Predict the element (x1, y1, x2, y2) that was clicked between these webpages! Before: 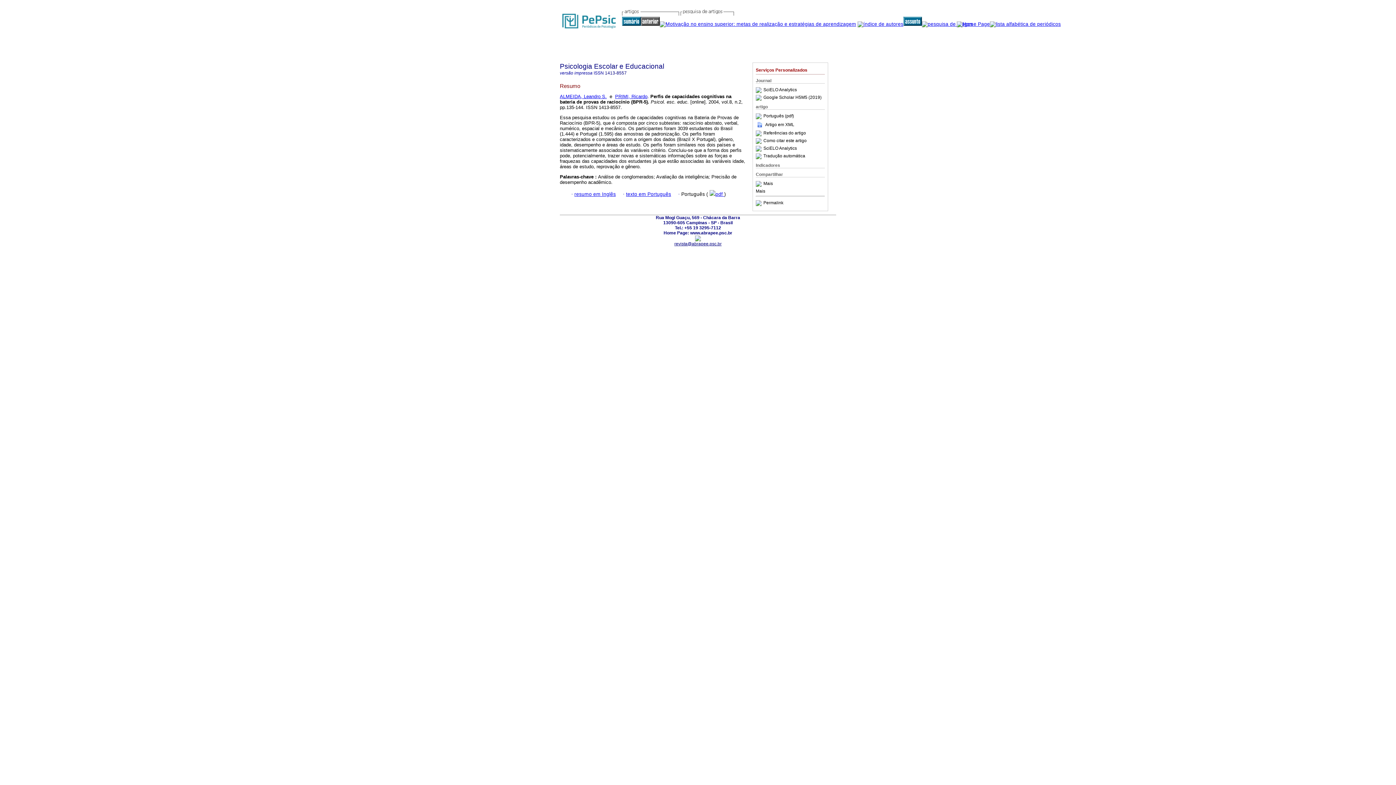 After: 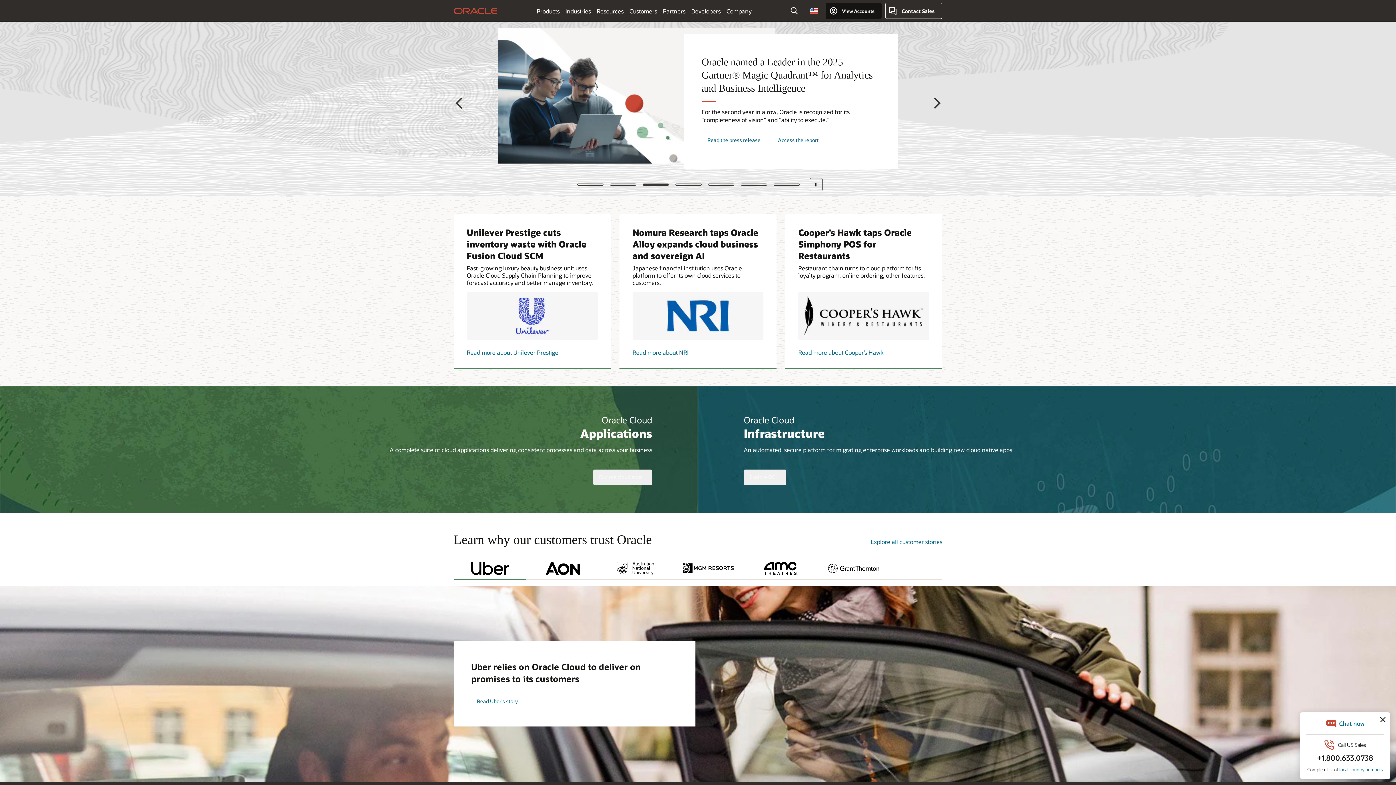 Action: bbox: (756, 188, 765, 193) label: Mais